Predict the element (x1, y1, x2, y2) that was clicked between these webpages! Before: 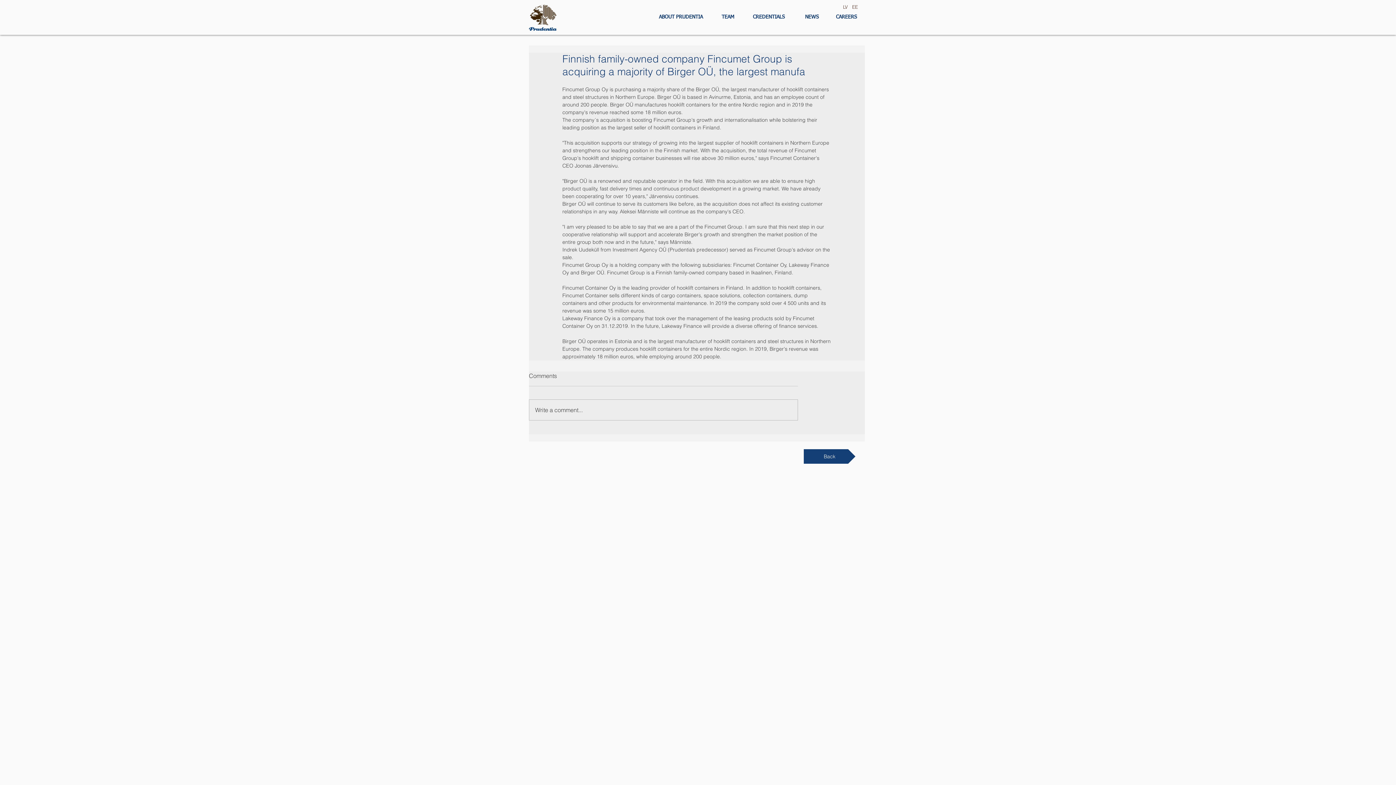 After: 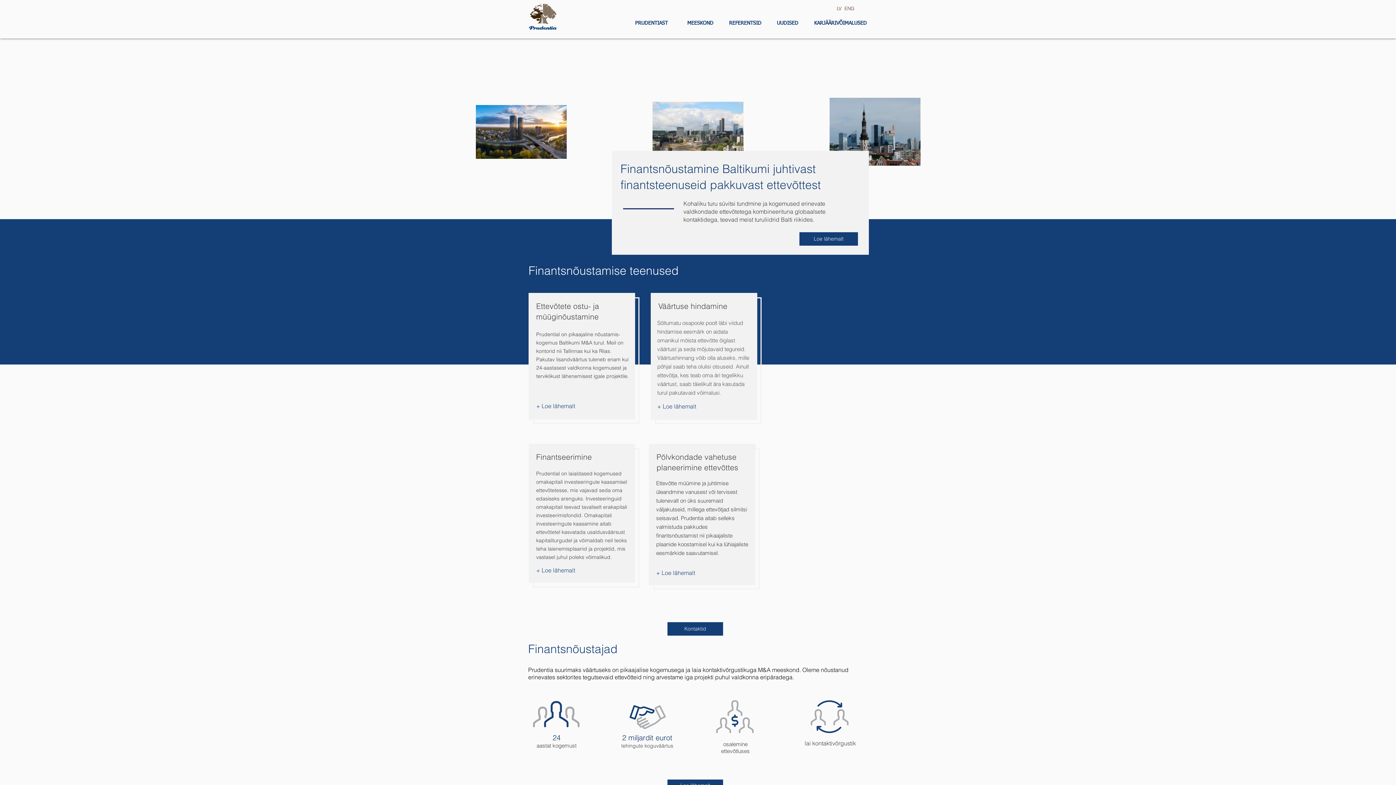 Action: label: EE bbox: (852, 4, 858, 9)